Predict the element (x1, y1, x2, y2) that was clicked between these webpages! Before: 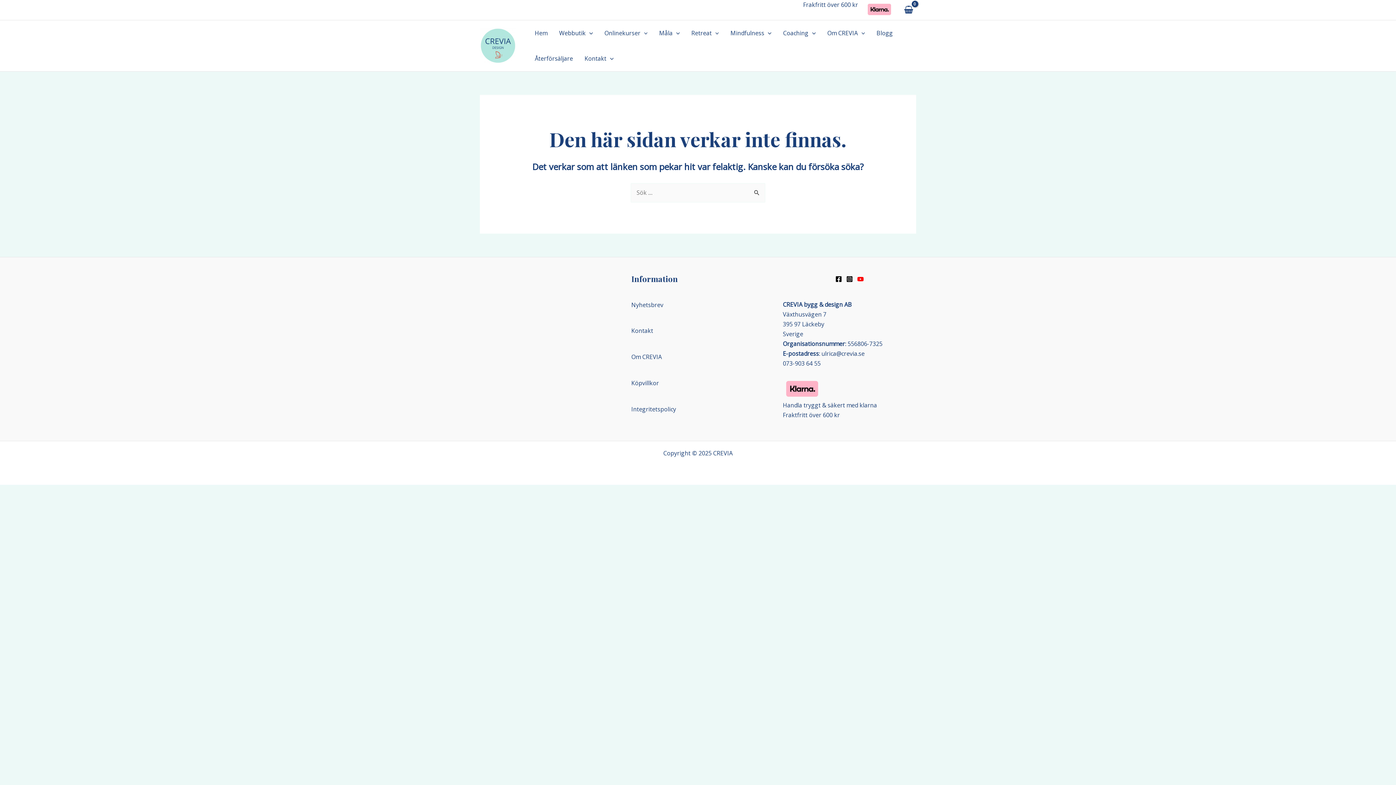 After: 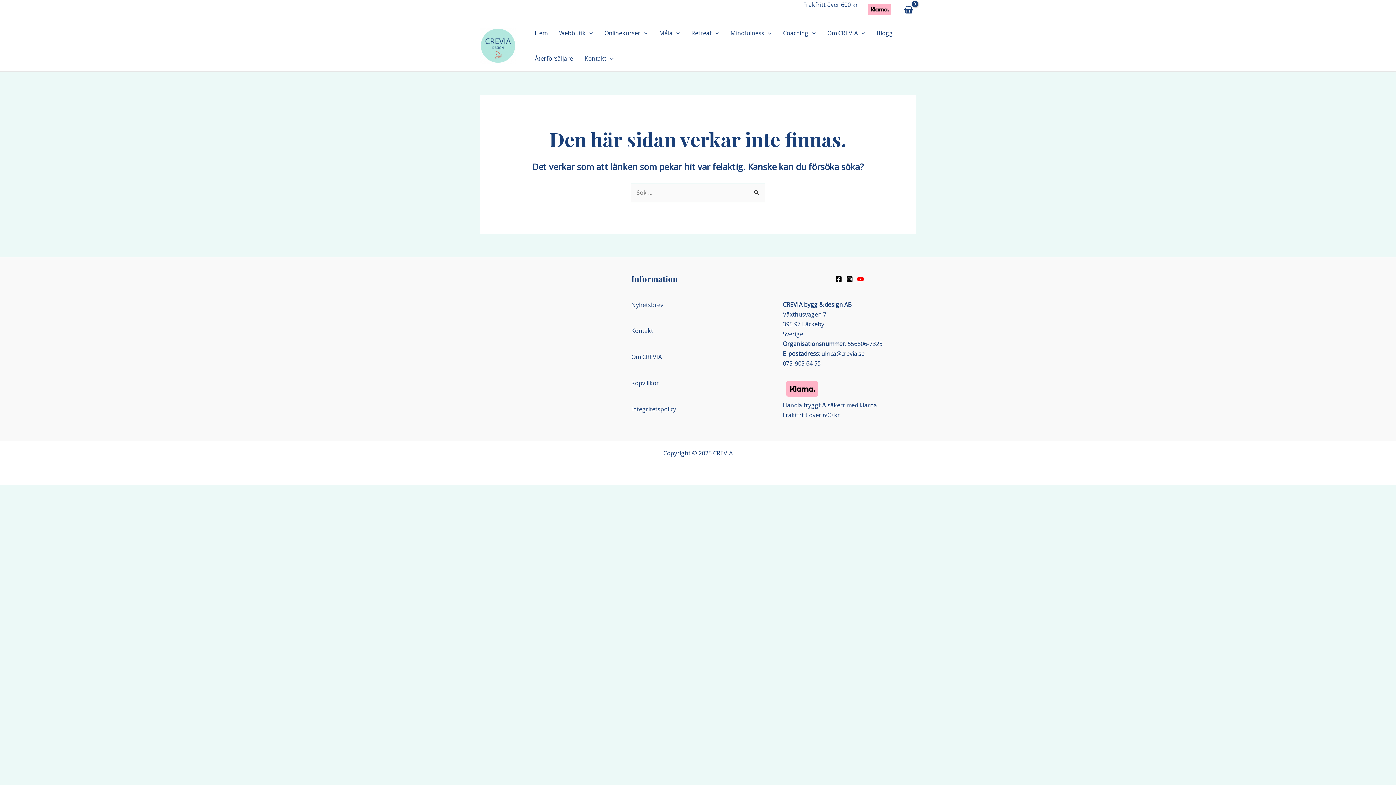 Action: label: Instagram bbox: (846, 275, 852, 282)